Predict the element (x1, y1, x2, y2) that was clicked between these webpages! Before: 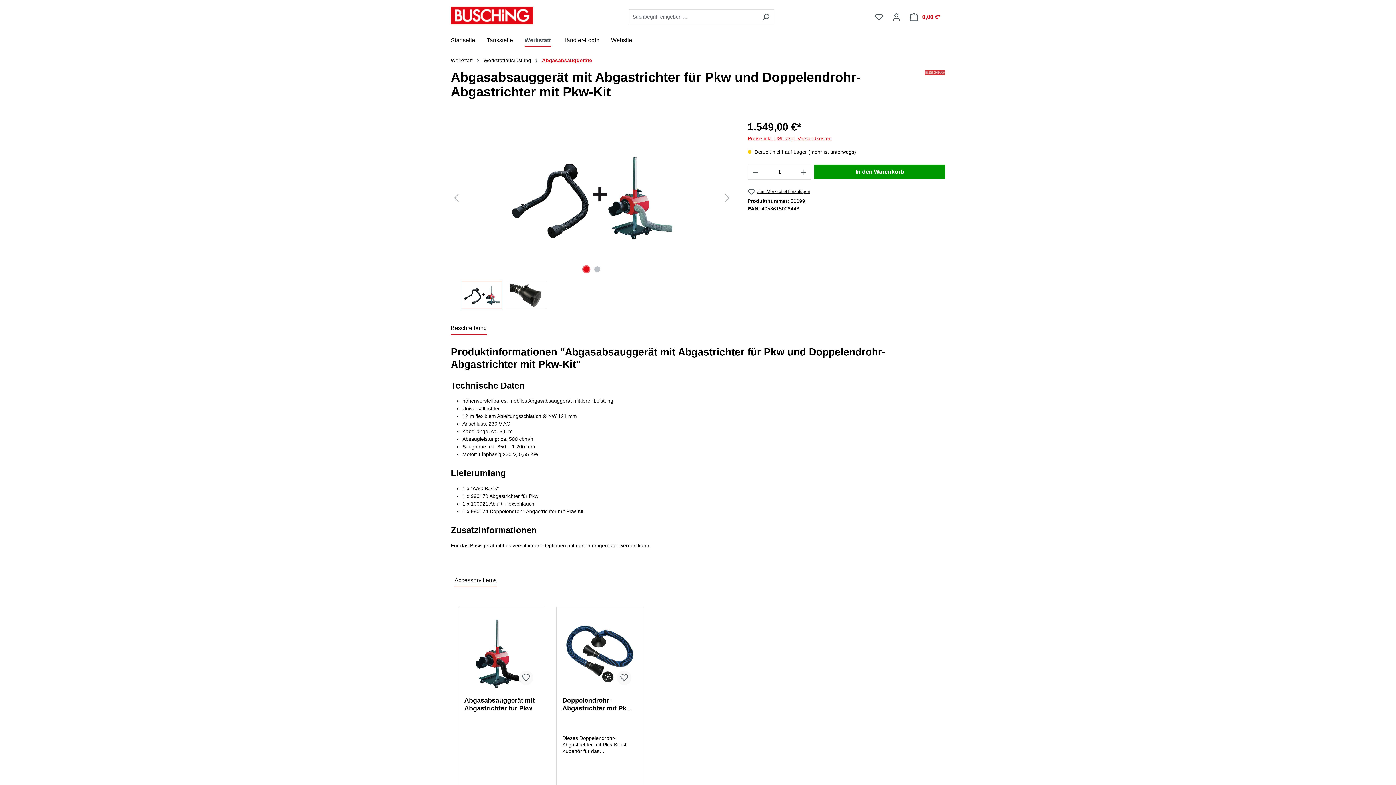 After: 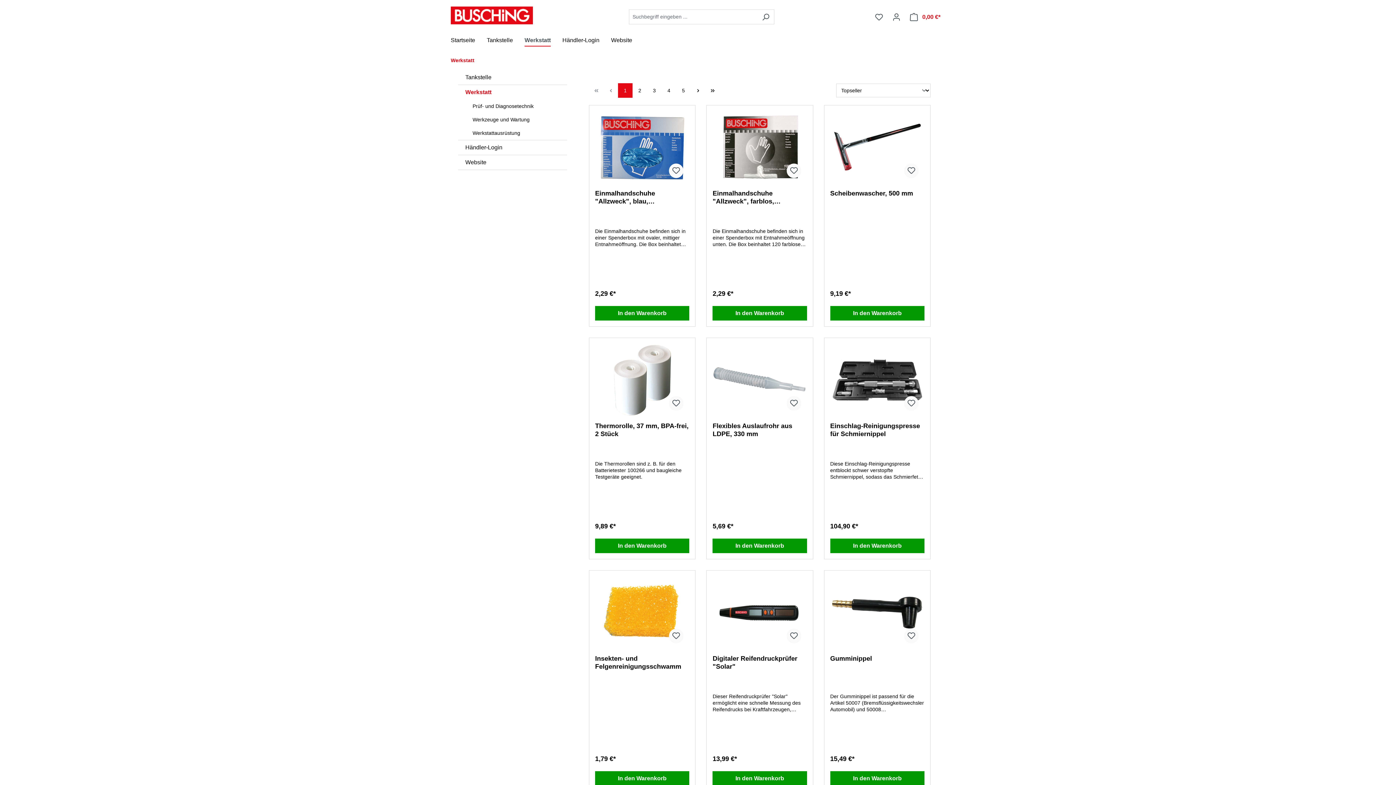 Action: label: Werkstatt bbox: (524, 33, 562, 49)